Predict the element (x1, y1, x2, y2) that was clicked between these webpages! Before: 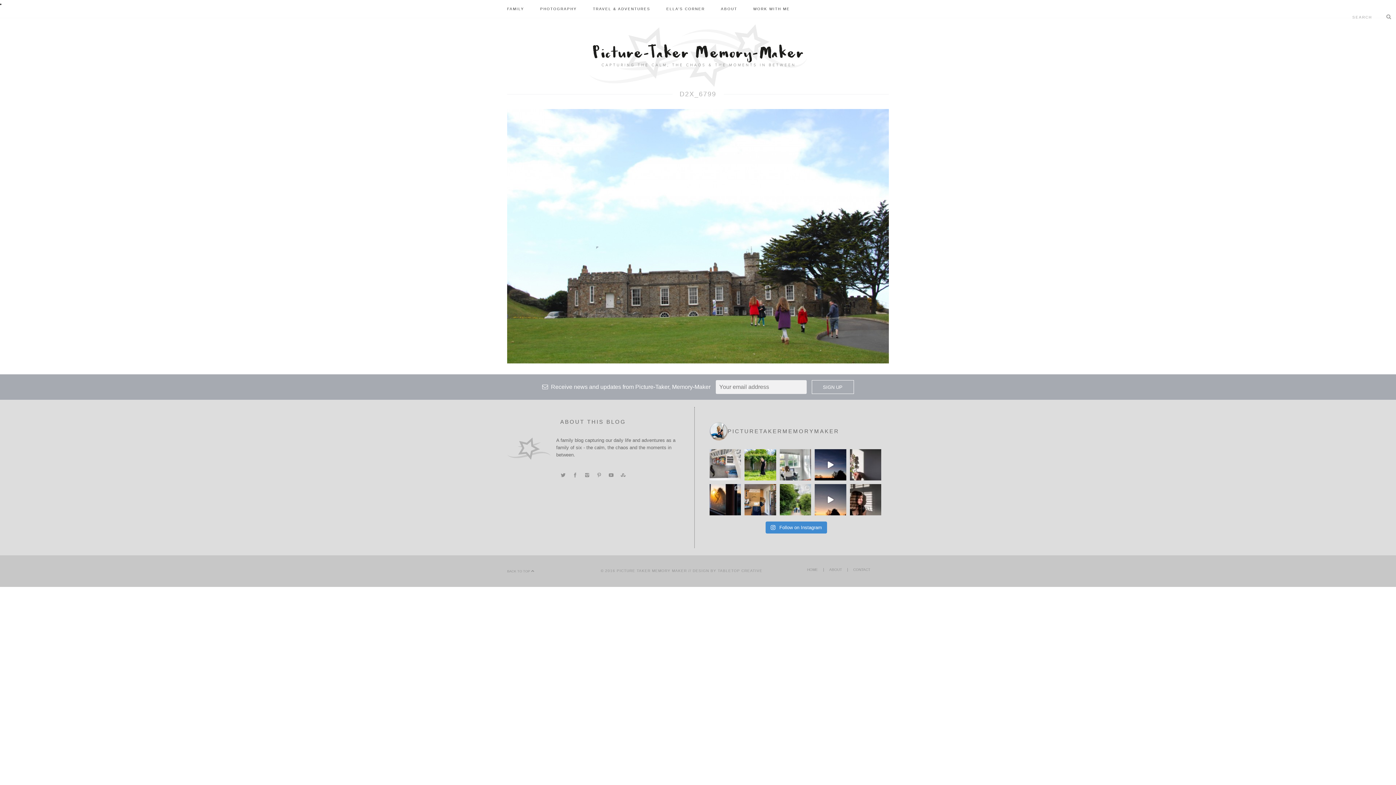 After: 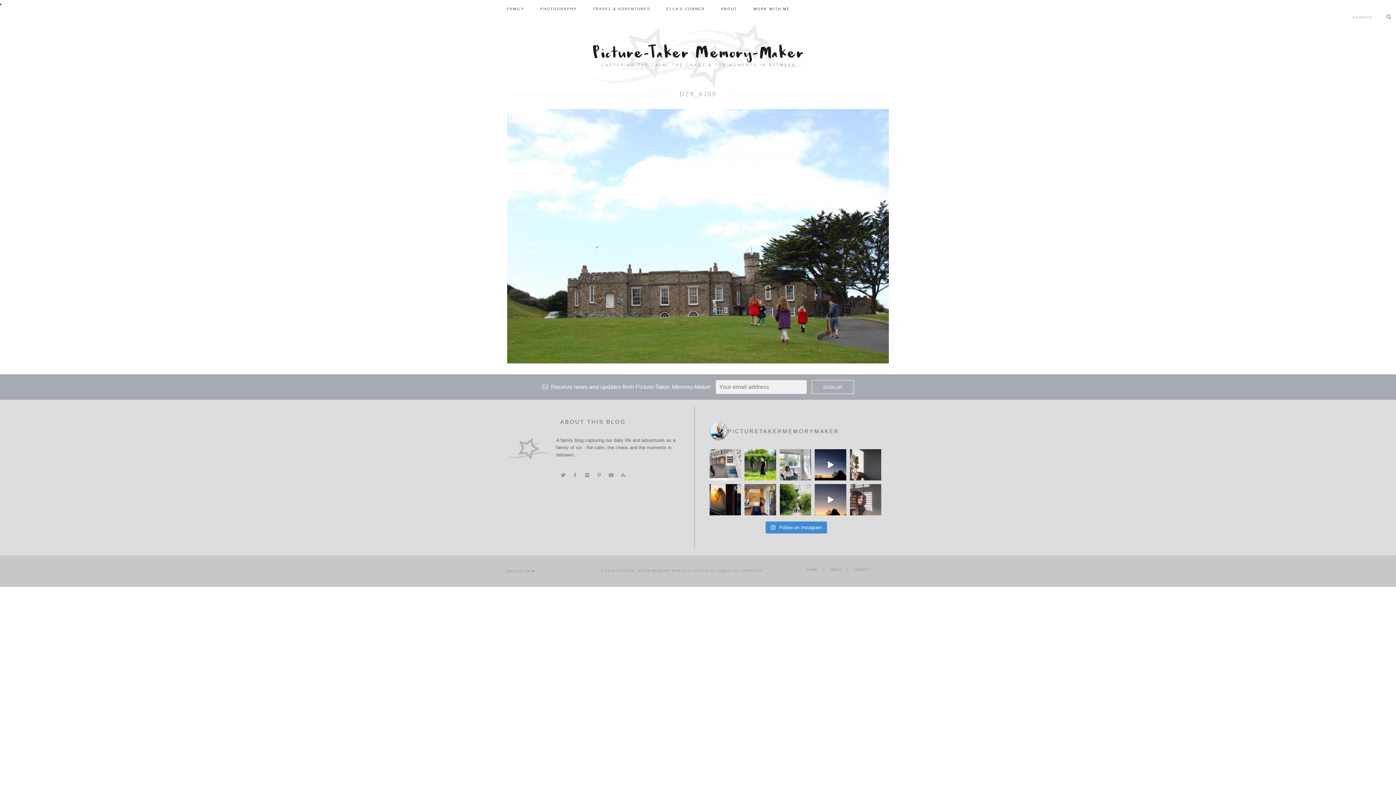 Action: label: She's back, and juuuuust about recovered from her bbox: (850, 484, 881, 515)